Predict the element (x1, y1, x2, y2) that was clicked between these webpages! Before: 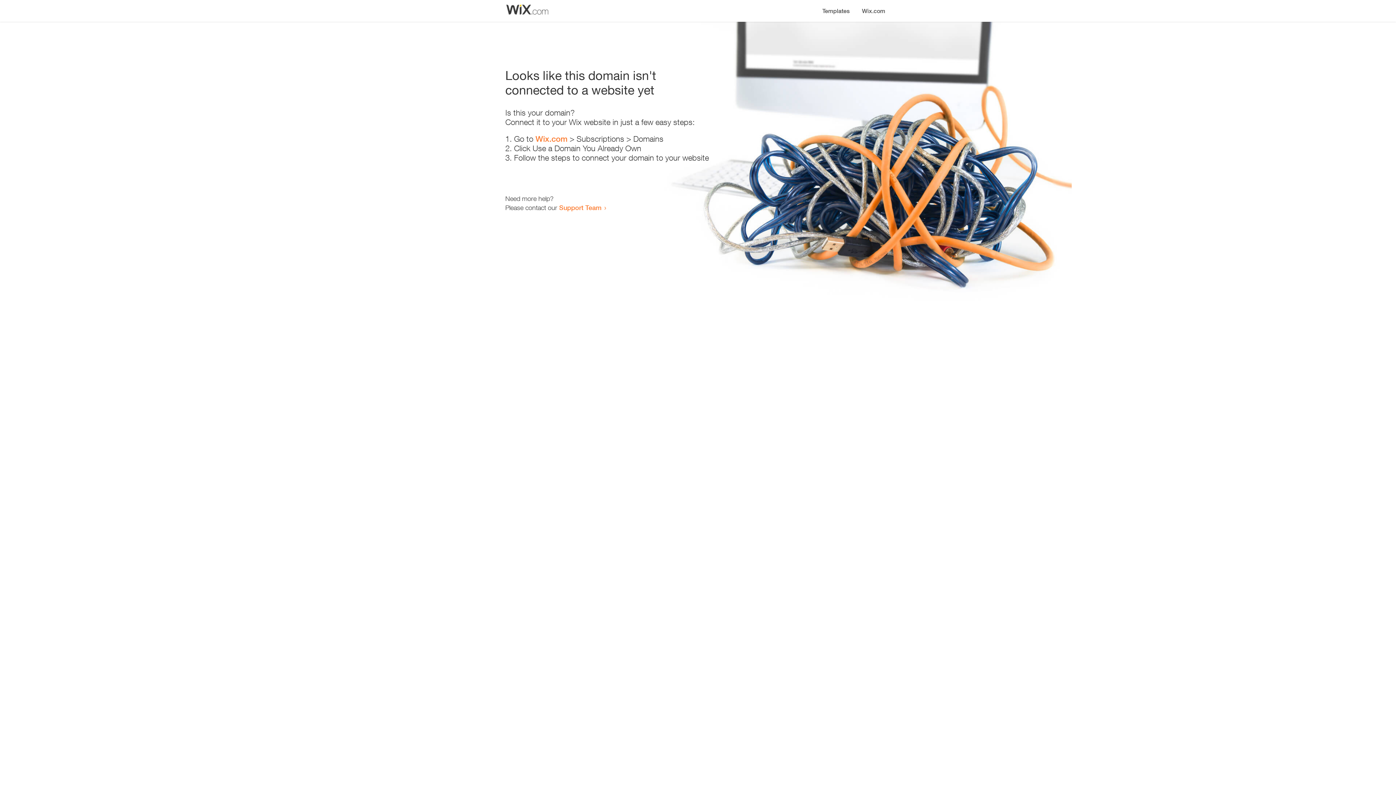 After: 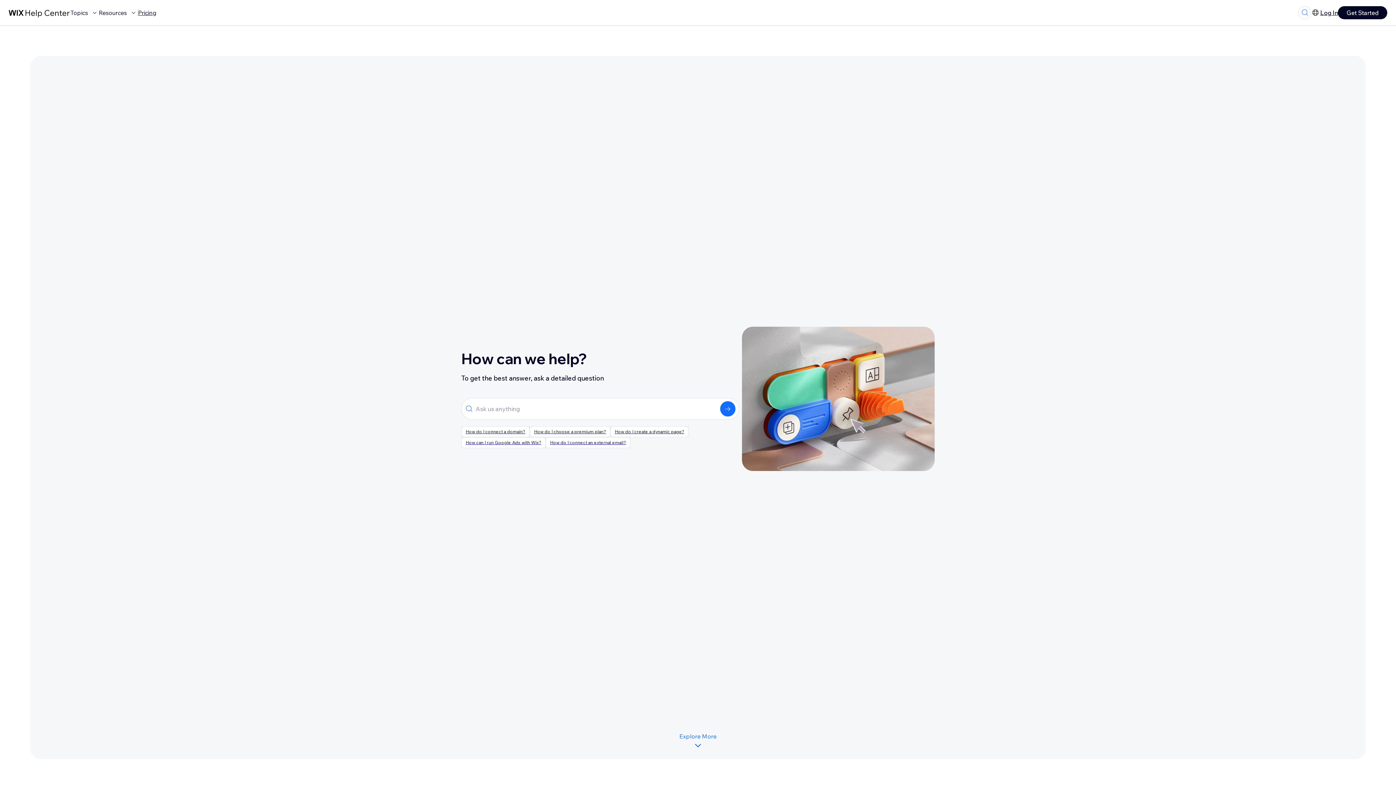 Action: bbox: (559, 203, 601, 211) label: Support Team